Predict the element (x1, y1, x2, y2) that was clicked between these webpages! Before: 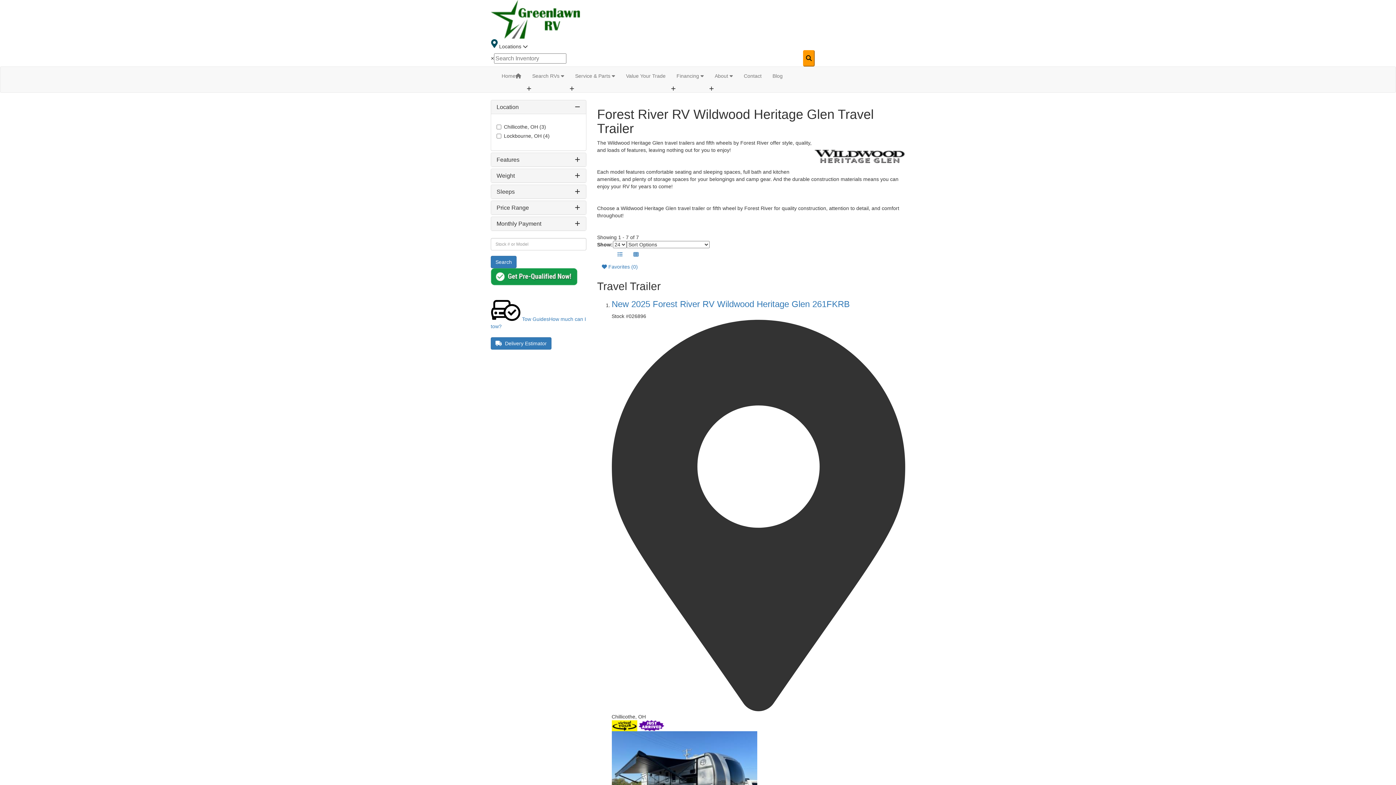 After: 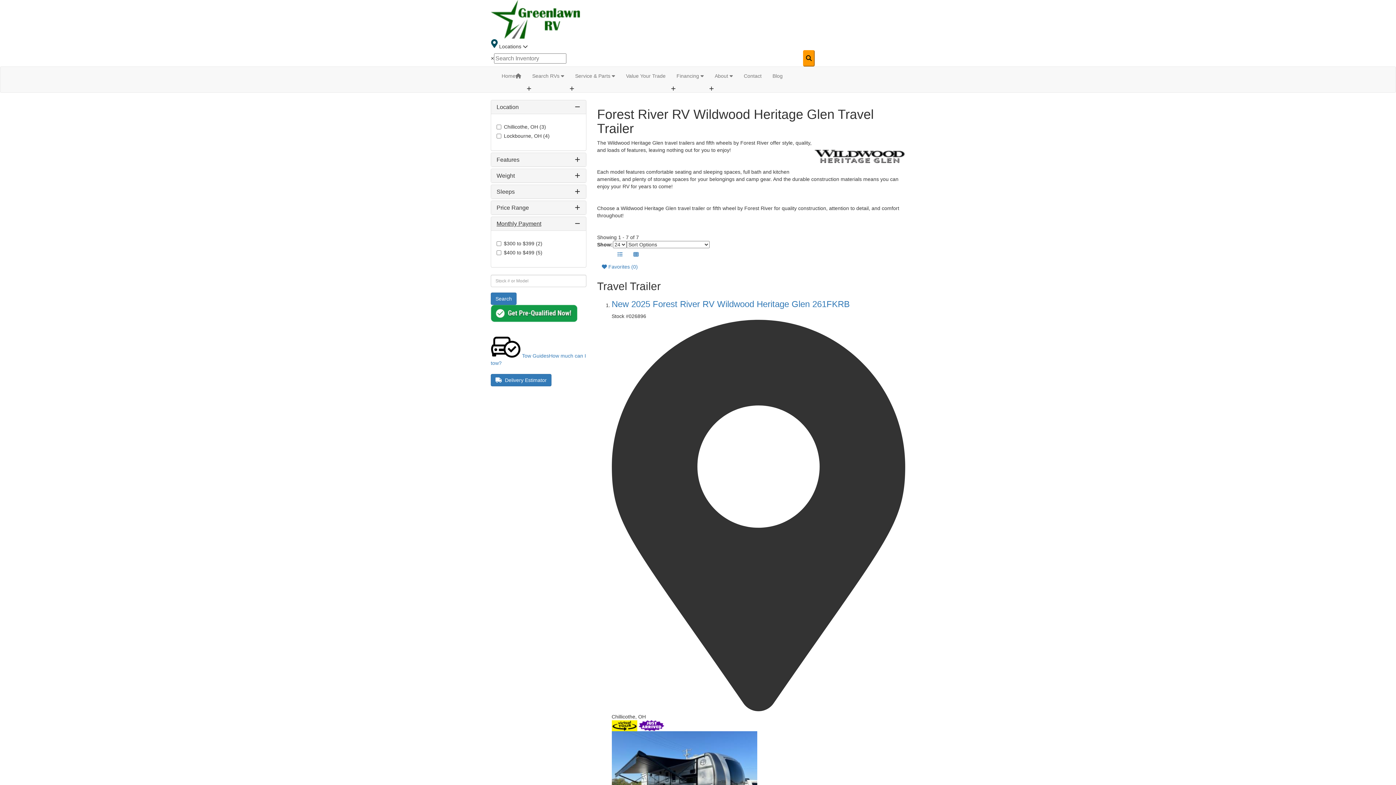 Action: bbox: (496, 220, 541, 226) label: Monthly Payment